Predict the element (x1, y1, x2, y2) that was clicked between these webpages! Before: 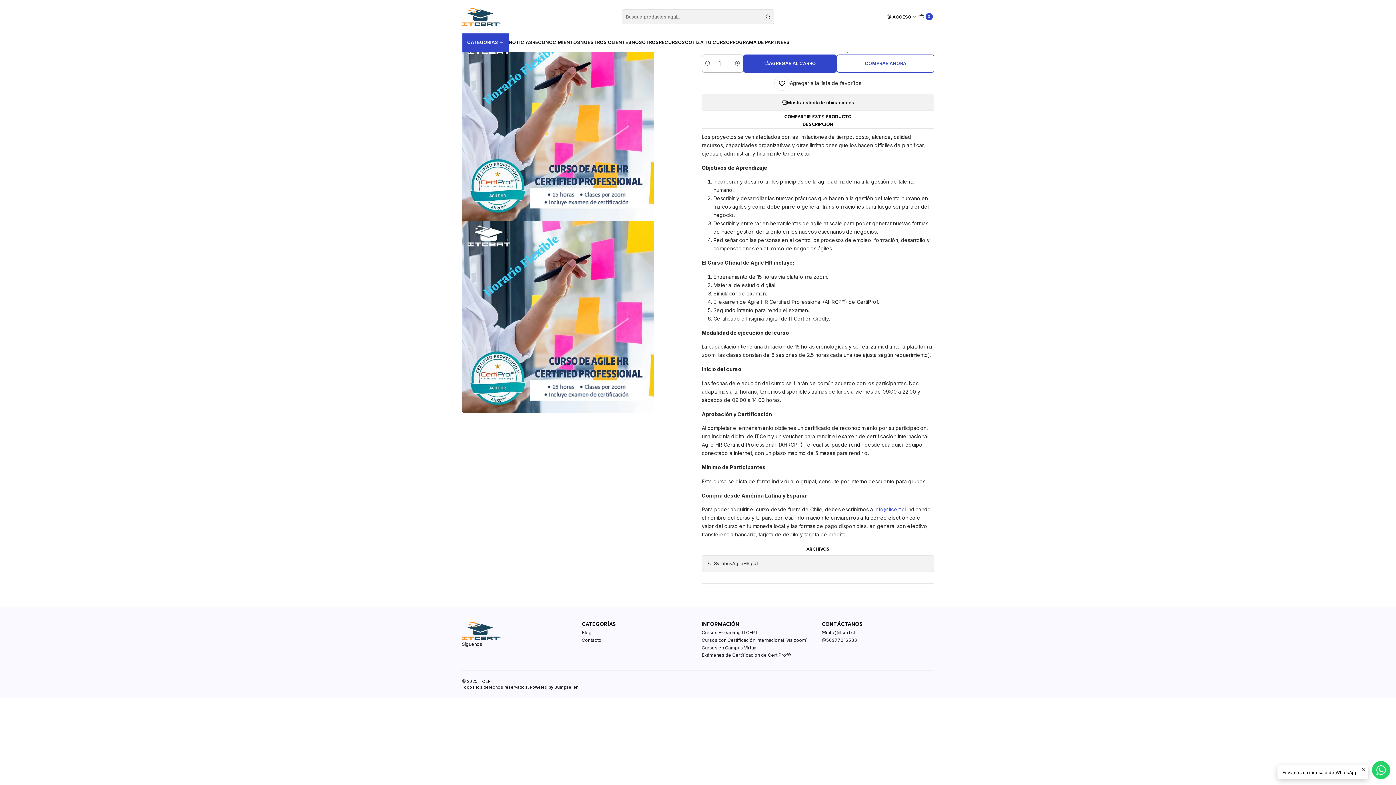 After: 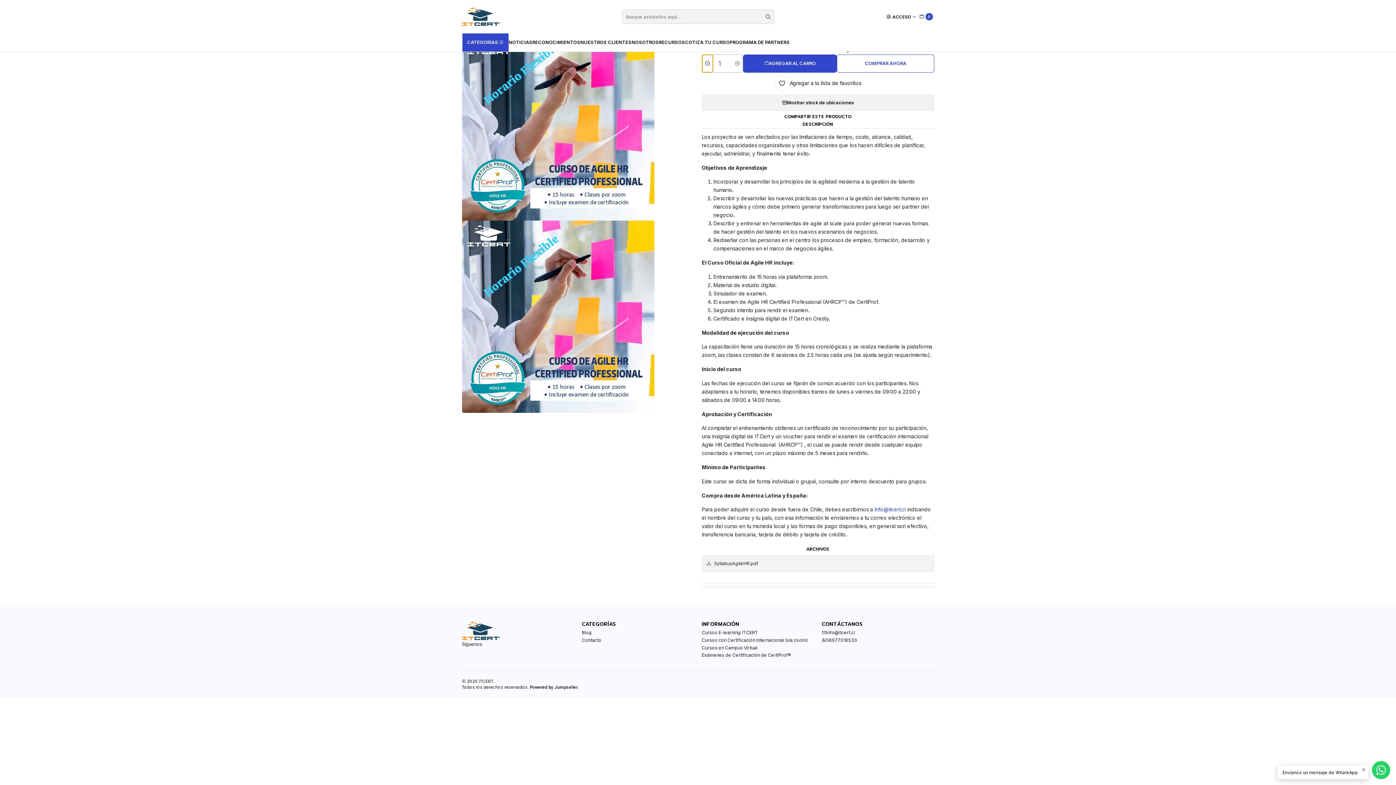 Action: label: Reducir cantidad bbox: (702, 54, 712, 72)